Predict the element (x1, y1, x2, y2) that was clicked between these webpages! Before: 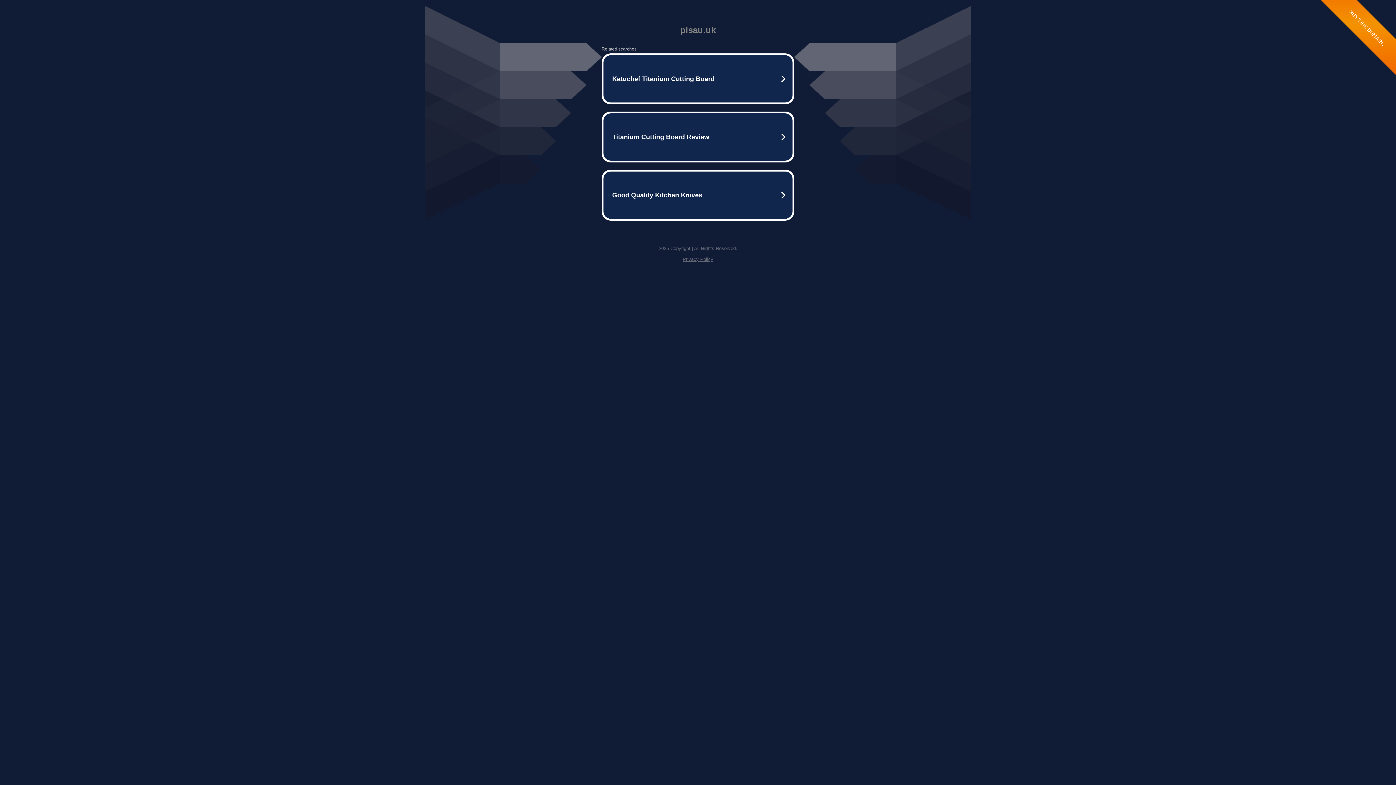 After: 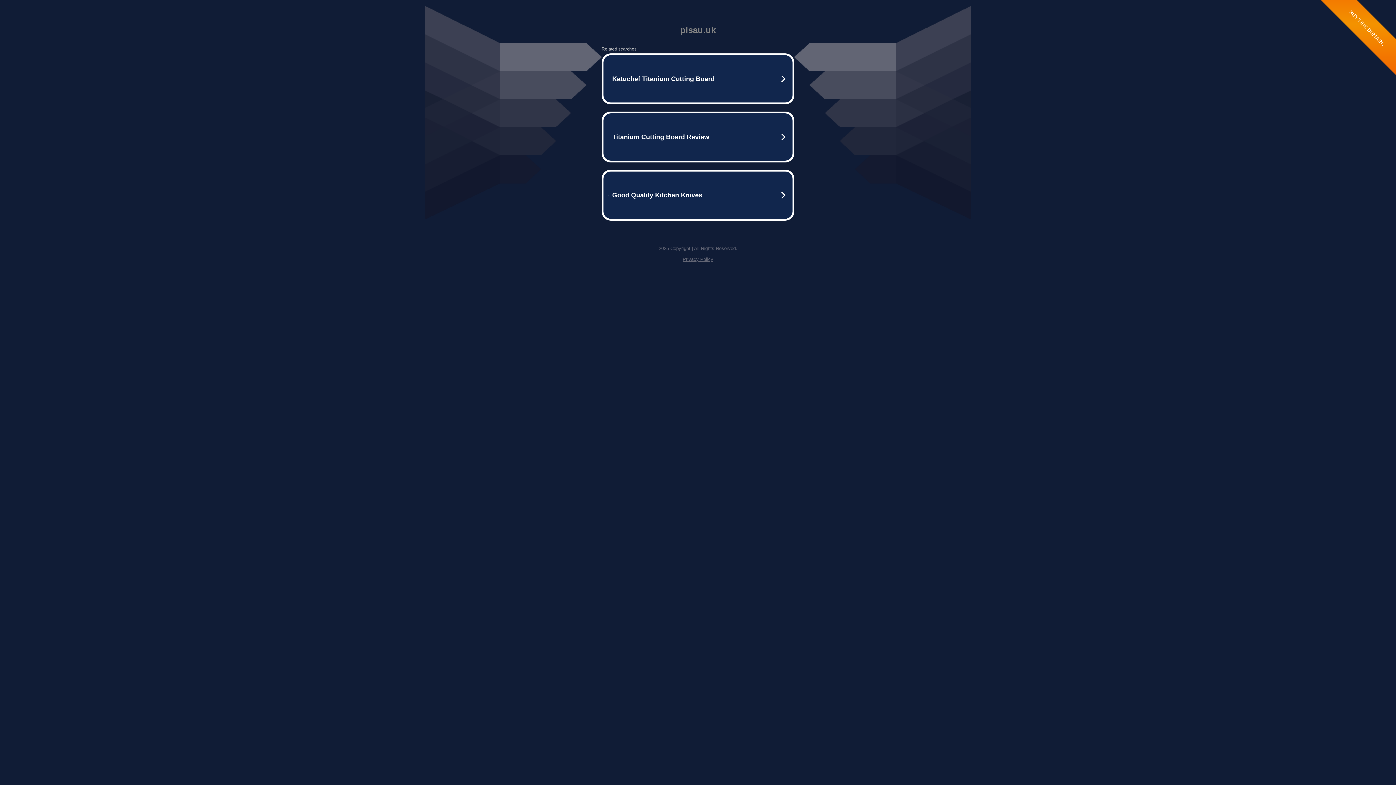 Action: label: Privacy Policy bbox: (682, 256, 713, 262)